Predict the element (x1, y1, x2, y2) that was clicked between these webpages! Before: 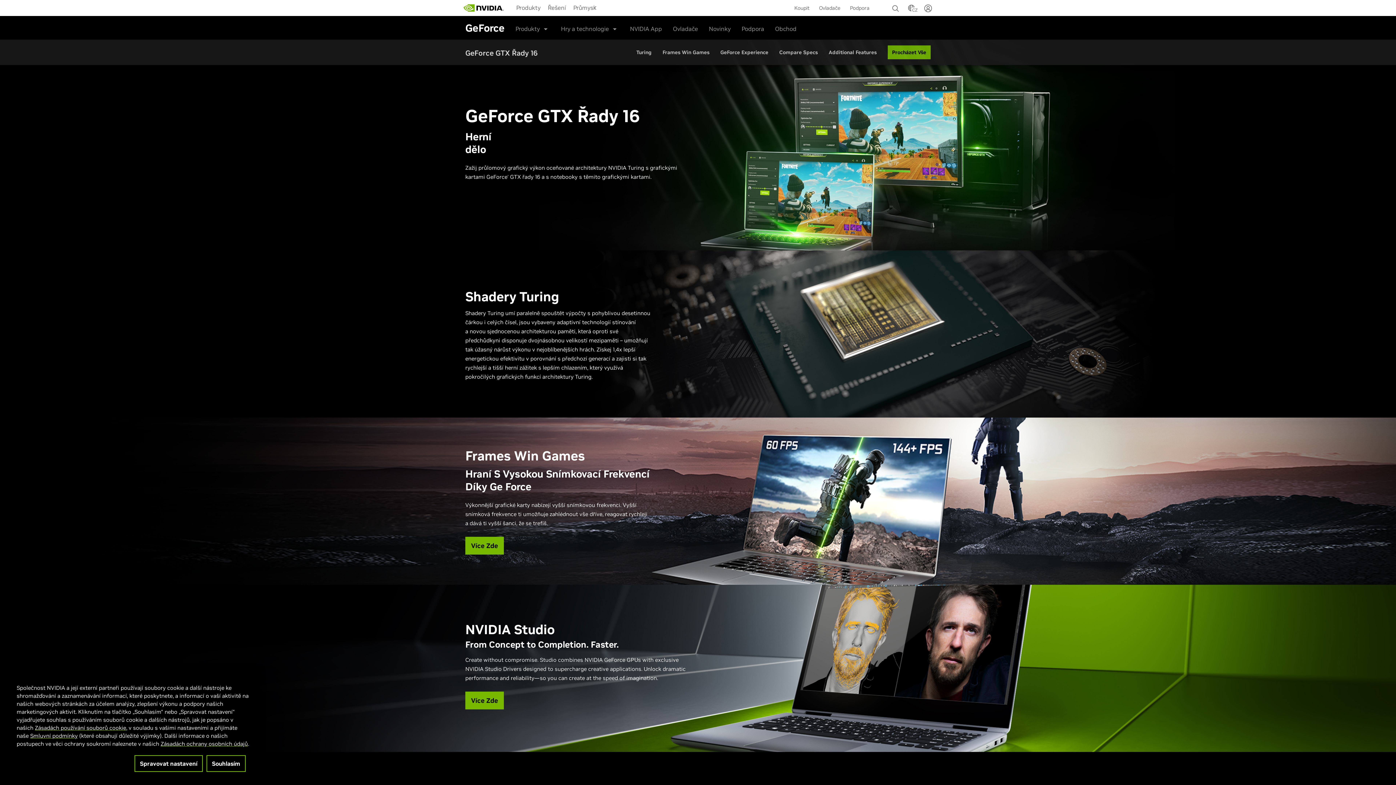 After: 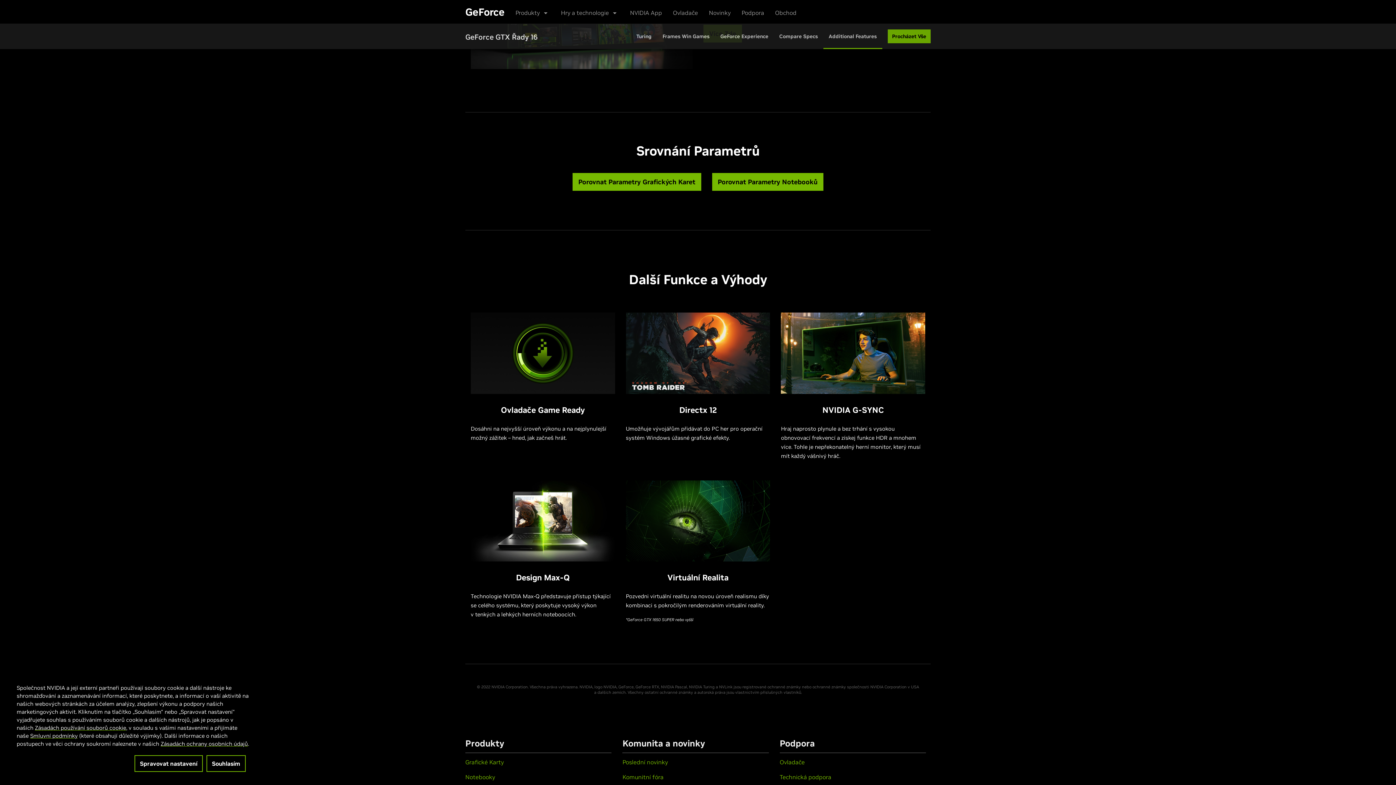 Action: label: Additional Features bbox: (828, 49, 876, 54)